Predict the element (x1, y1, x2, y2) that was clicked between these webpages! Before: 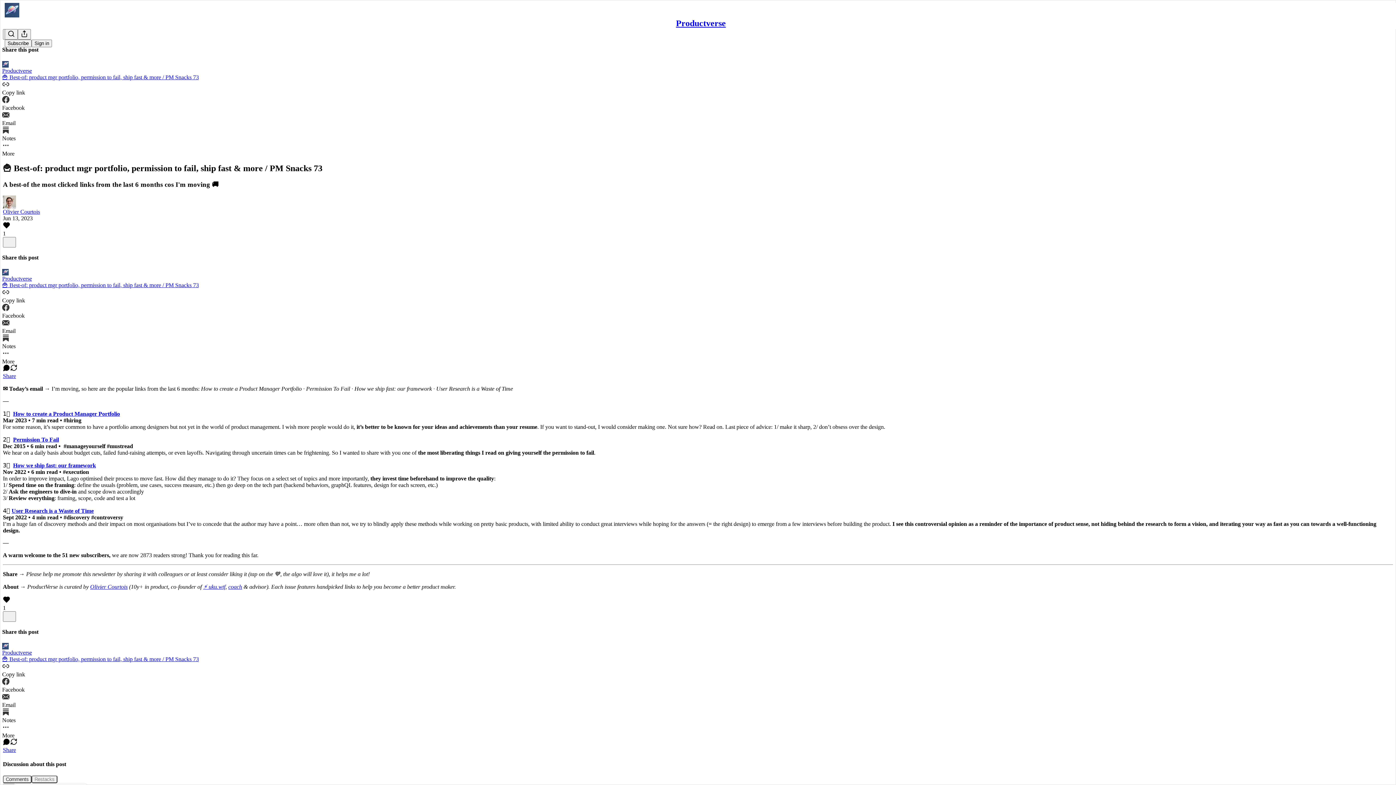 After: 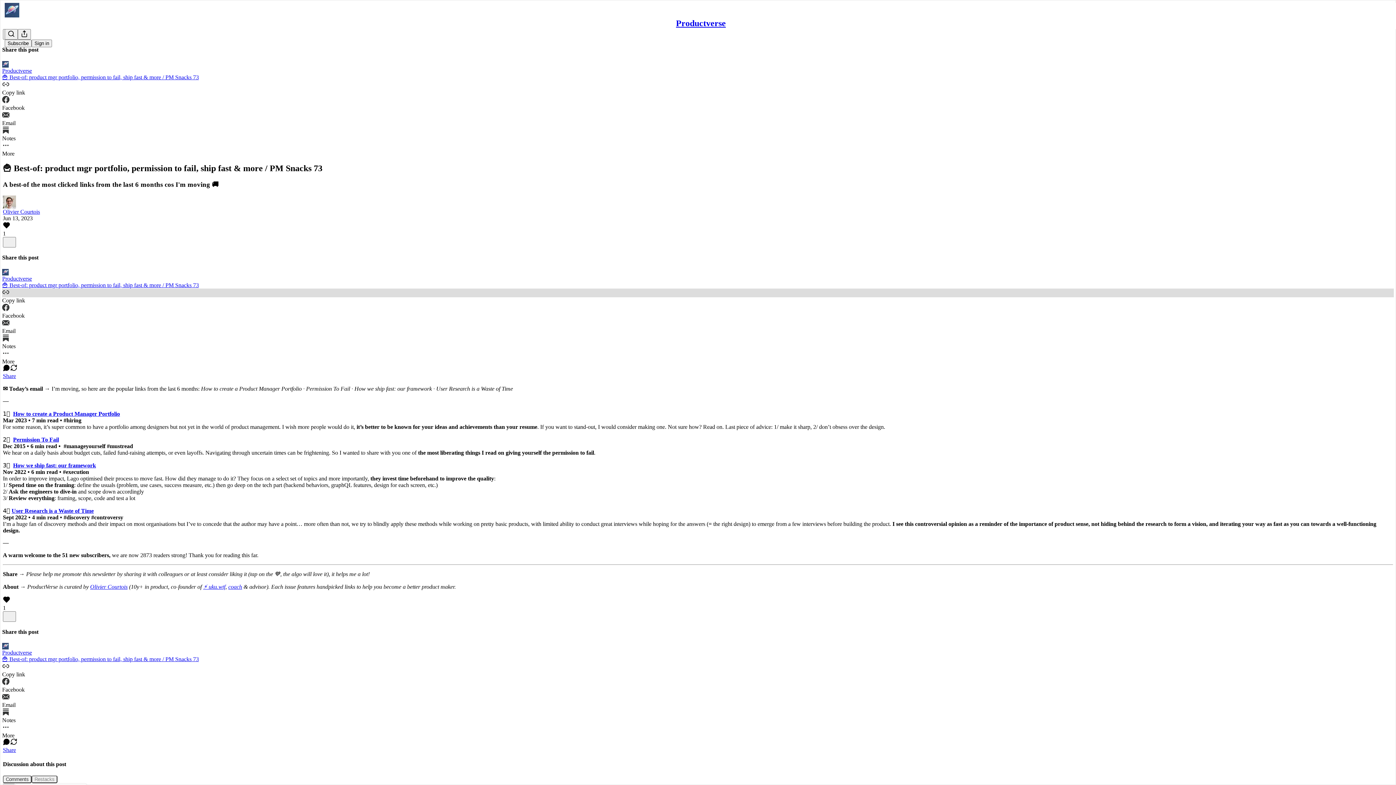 Action: label: Copy link bbox: (2, 288, 1394, 303)